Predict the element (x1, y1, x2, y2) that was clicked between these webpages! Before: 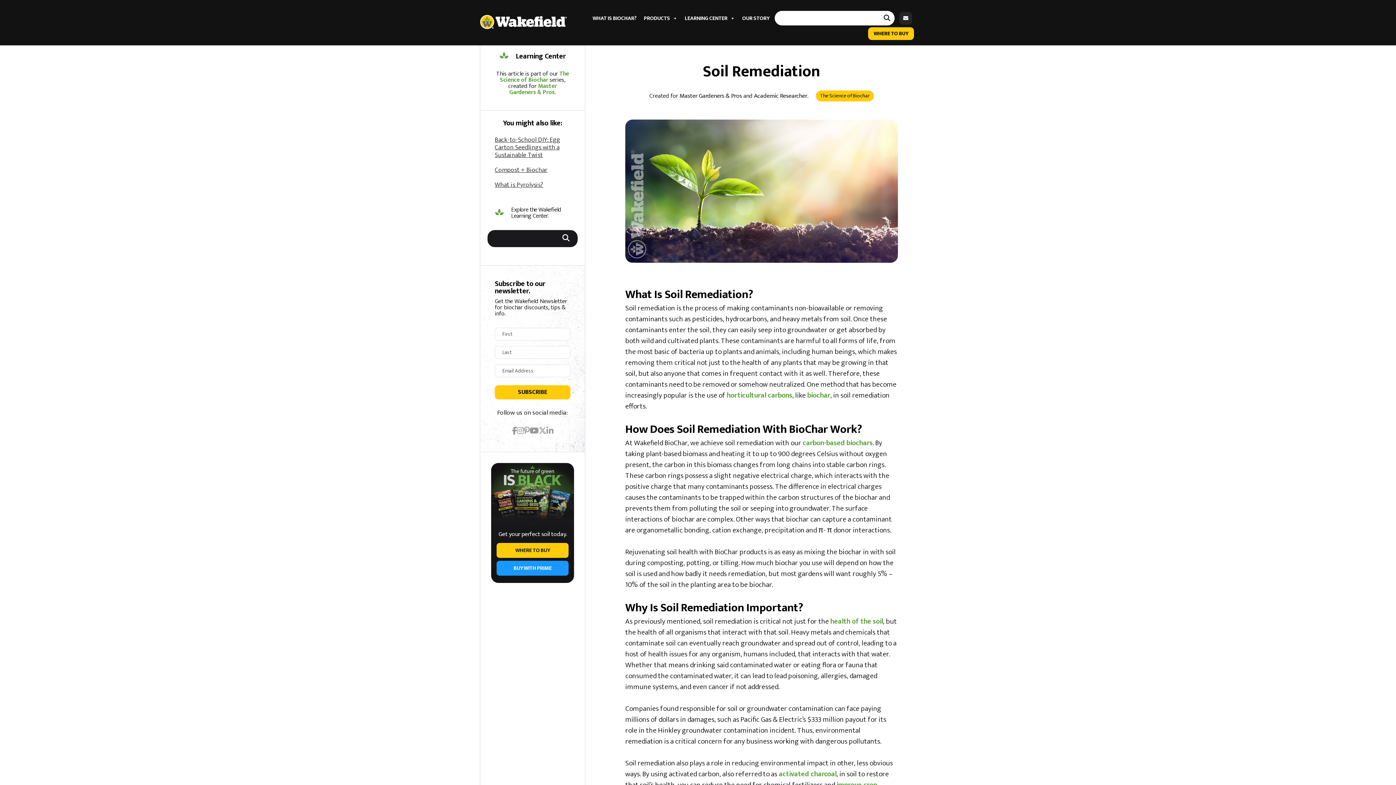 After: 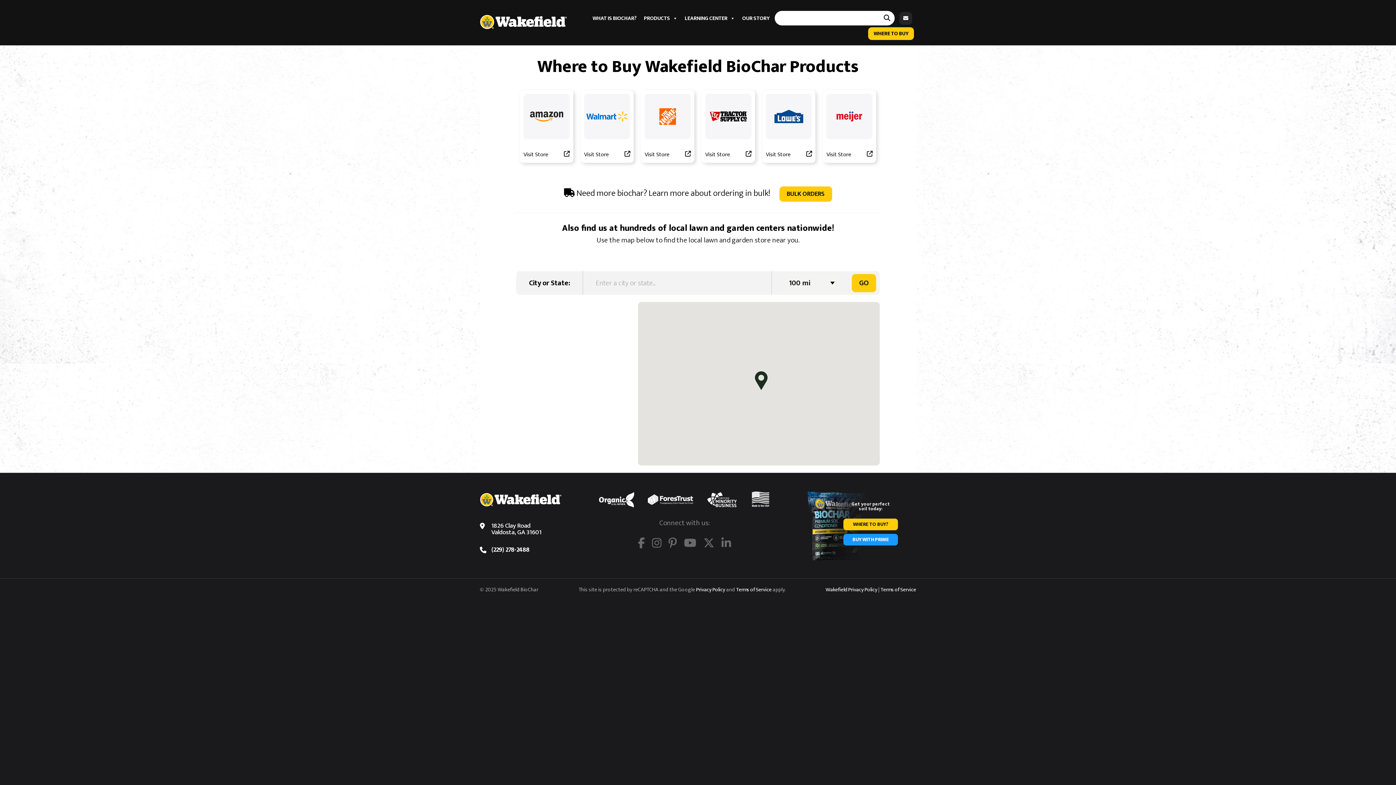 Action: label: WHERE TO BUY bbox: (868, 27, 914, 40)